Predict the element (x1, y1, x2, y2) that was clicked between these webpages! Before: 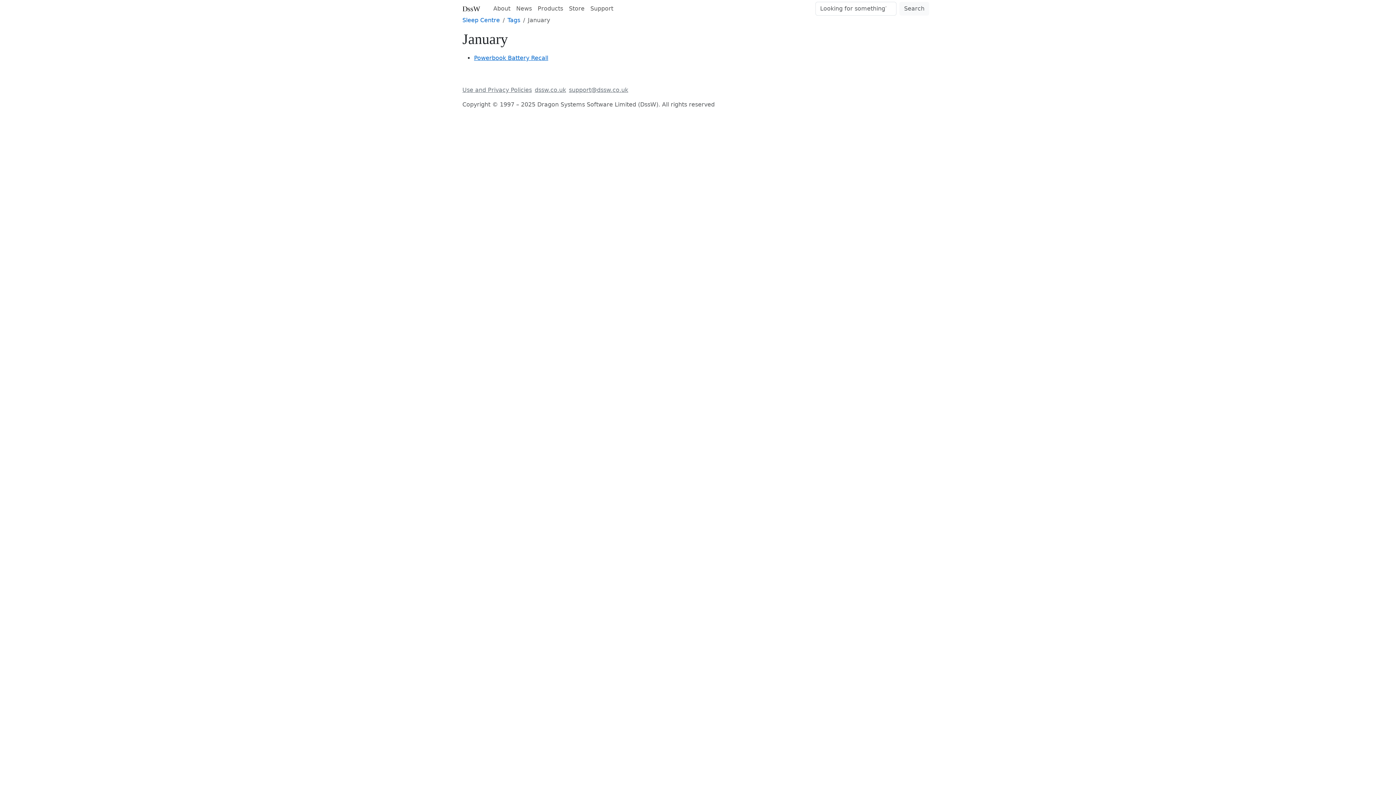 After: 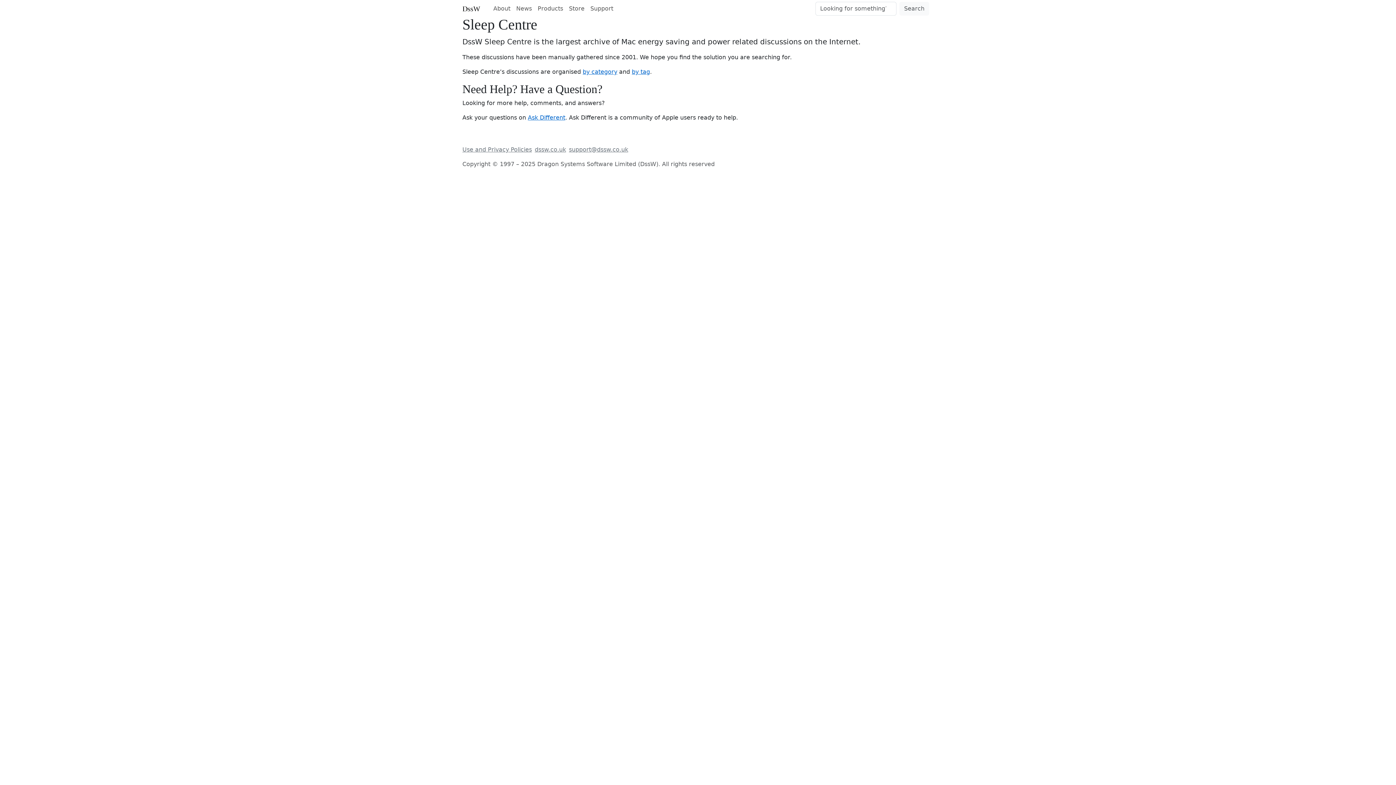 Action: label: Sleep Centre bbox: (462, 16, 500, 23)